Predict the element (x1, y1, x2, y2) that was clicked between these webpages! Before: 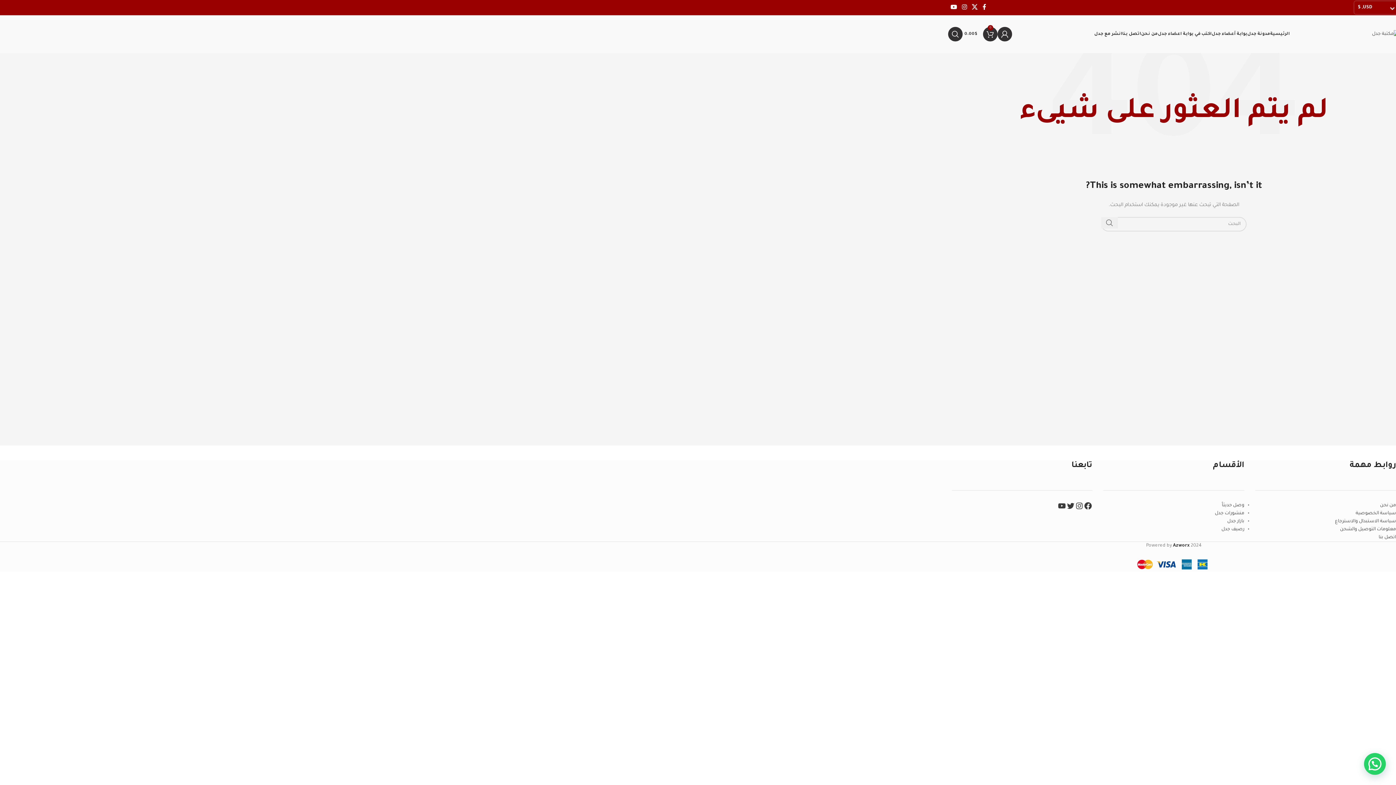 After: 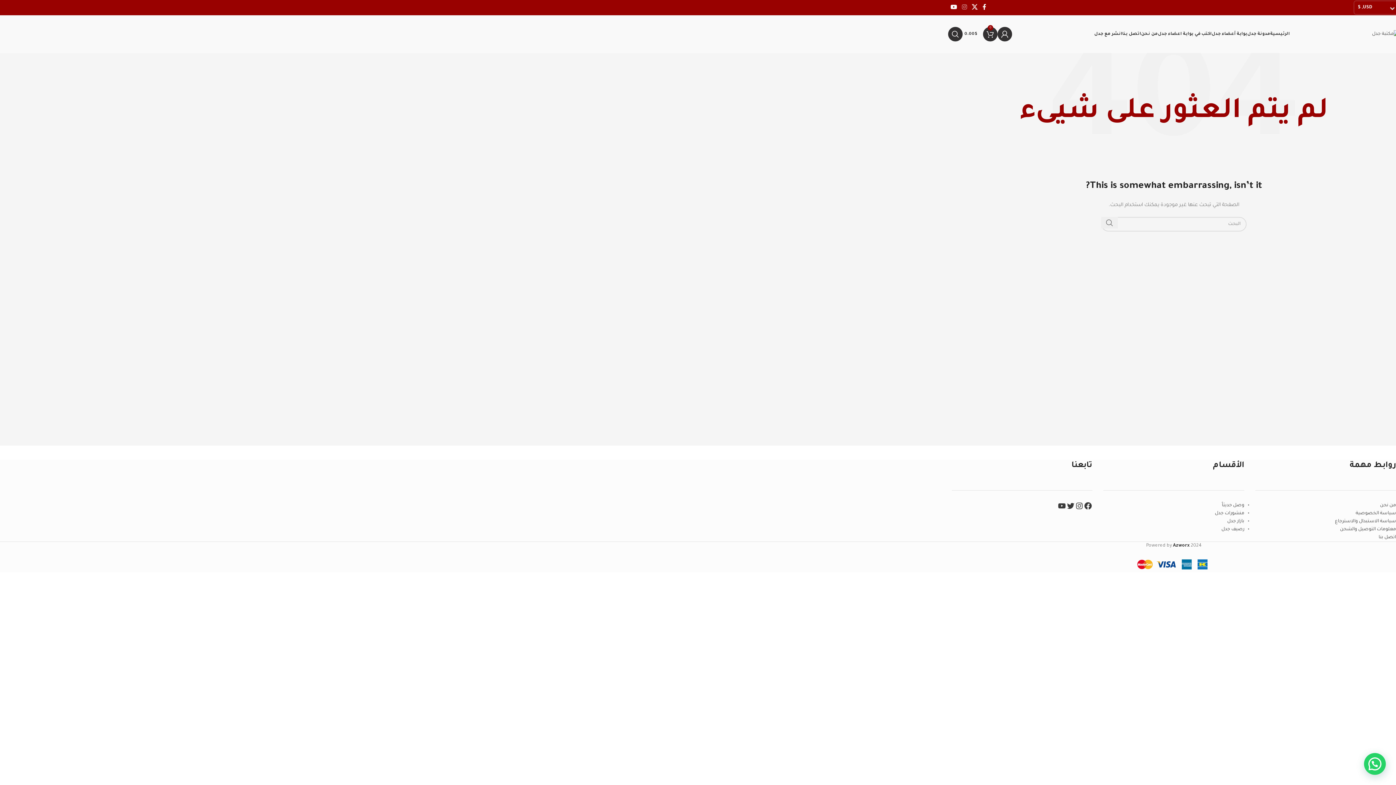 Action: label: Instagram social link bbox: (959, 1, 969, 13)